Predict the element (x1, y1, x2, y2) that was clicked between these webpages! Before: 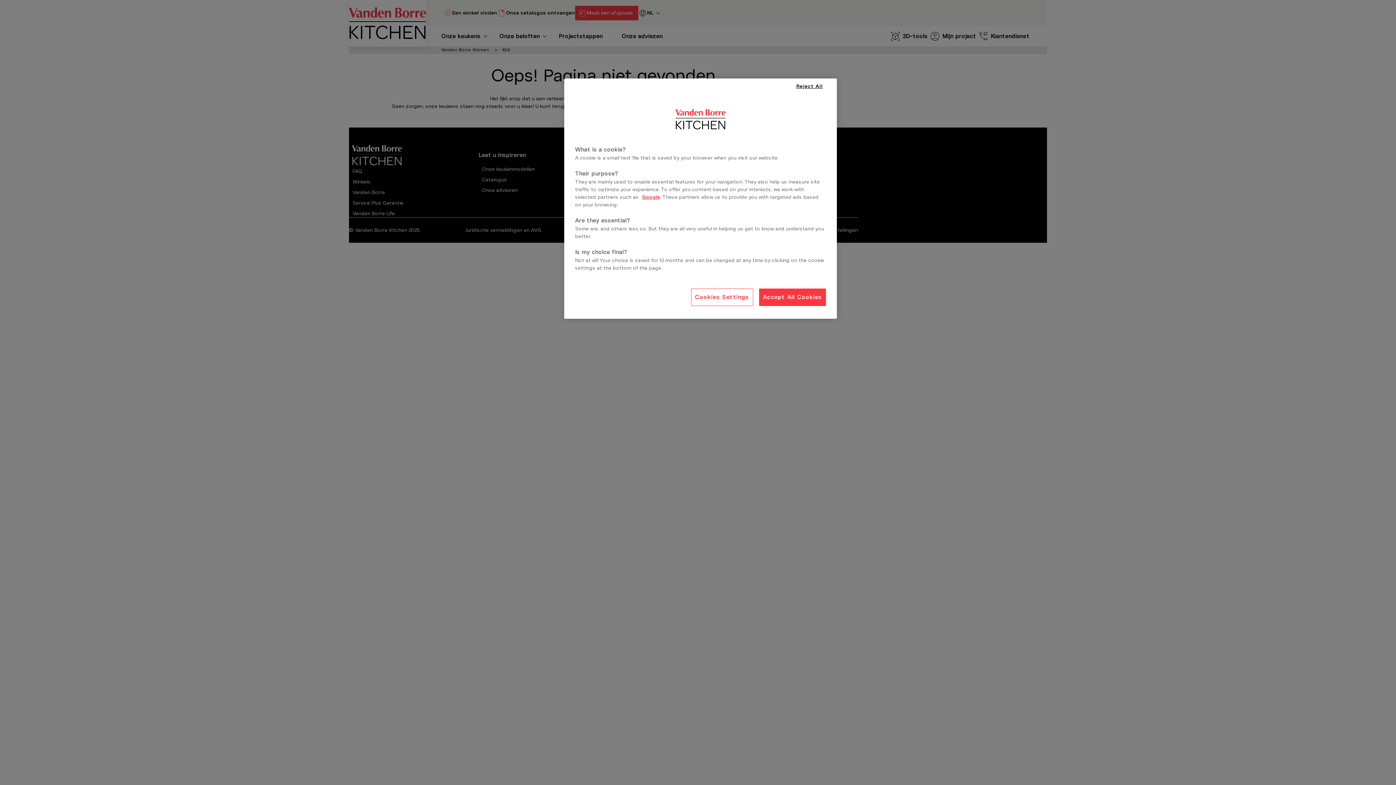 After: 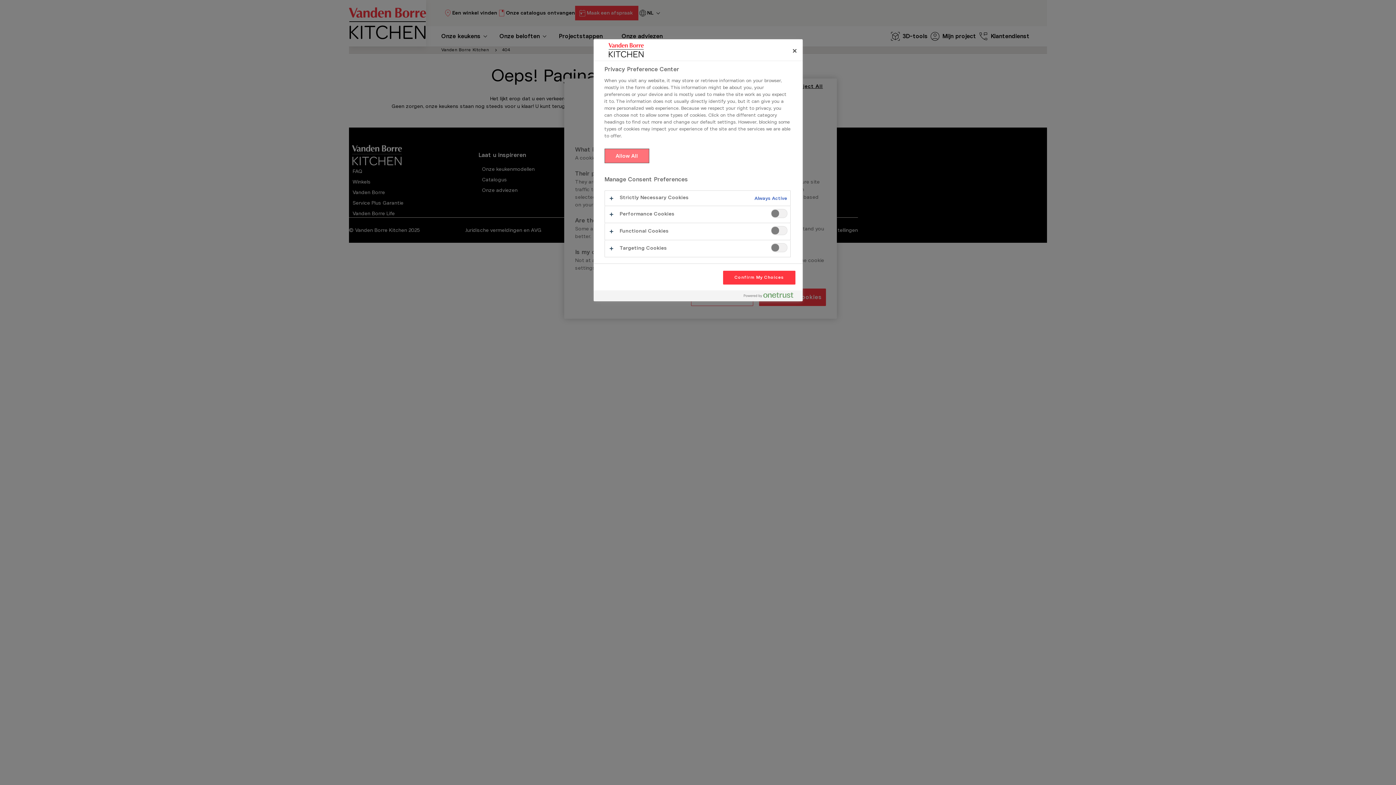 Action: bbox: (691, 288, 753, 306) label: Cookies Settings